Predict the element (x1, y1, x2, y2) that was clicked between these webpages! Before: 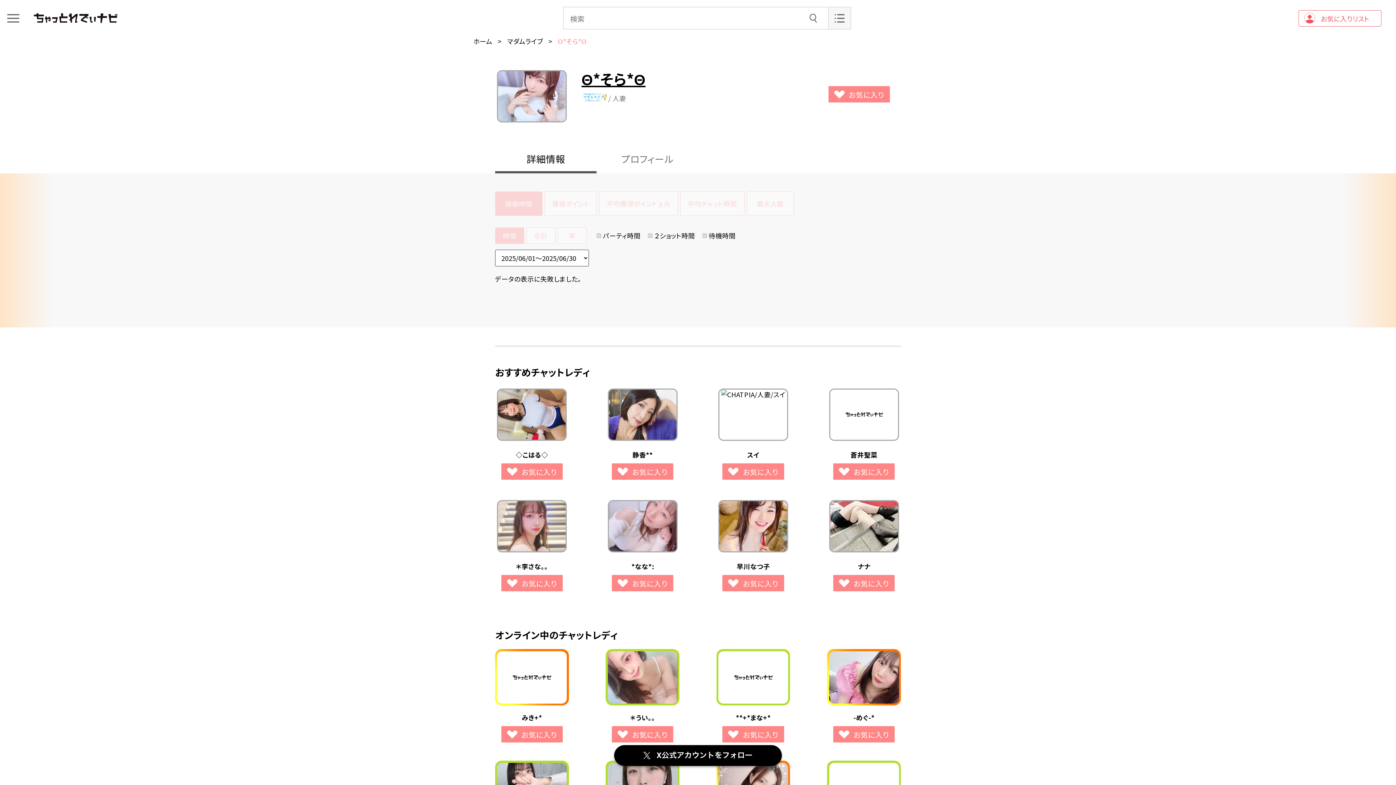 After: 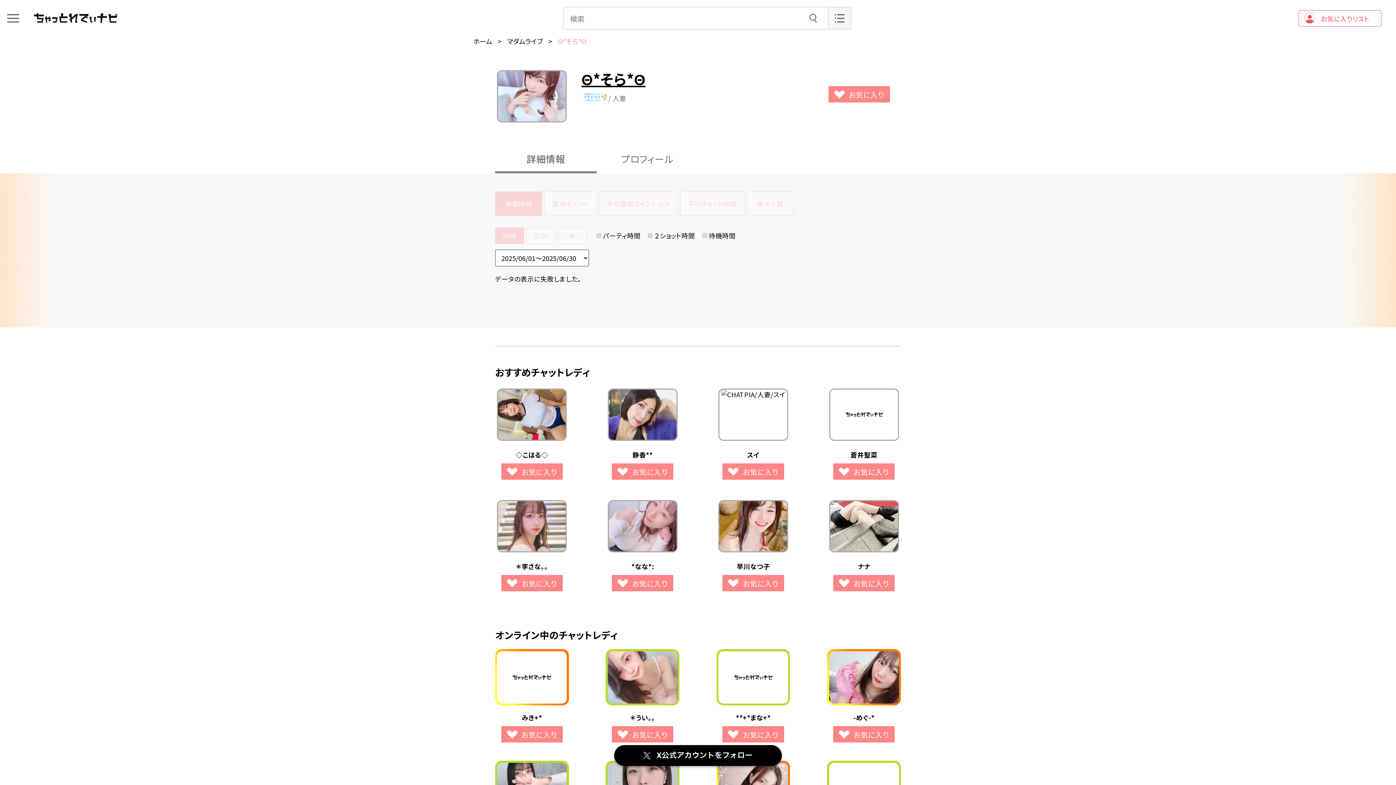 Action: bbox: (495, 146, 596, 173) label: 詳細情報